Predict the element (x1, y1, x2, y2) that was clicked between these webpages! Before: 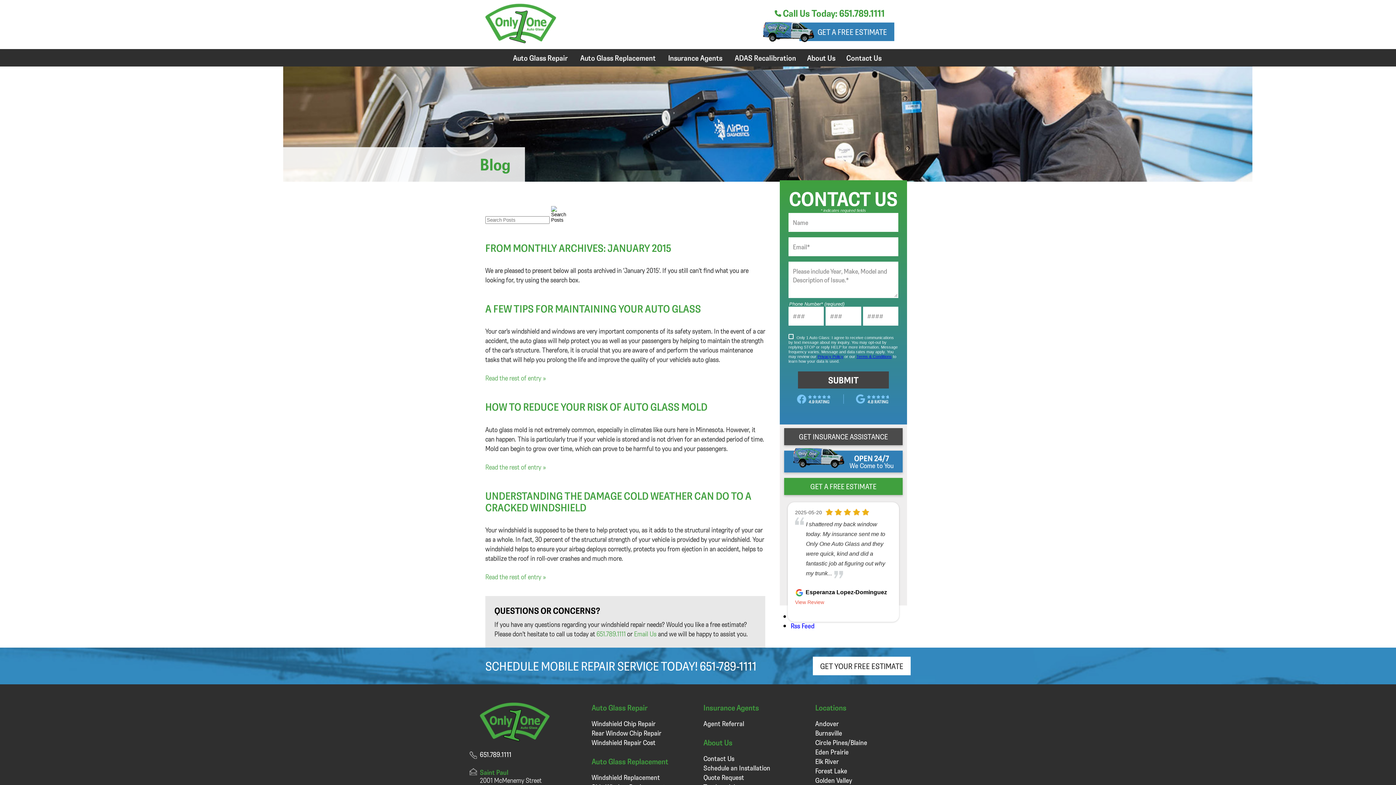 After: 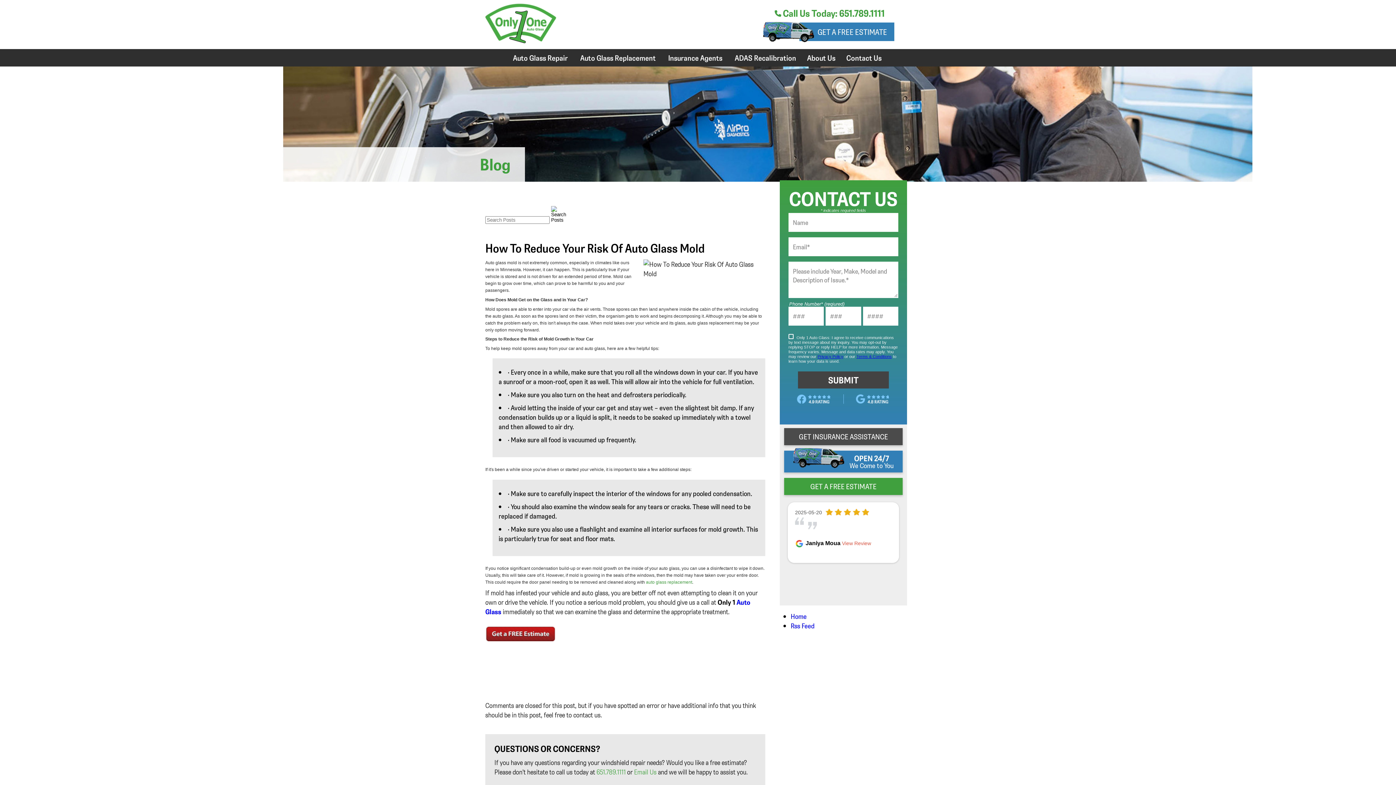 Action: label: Read the rest of entry » bbox: (485, 462, 546, 471)